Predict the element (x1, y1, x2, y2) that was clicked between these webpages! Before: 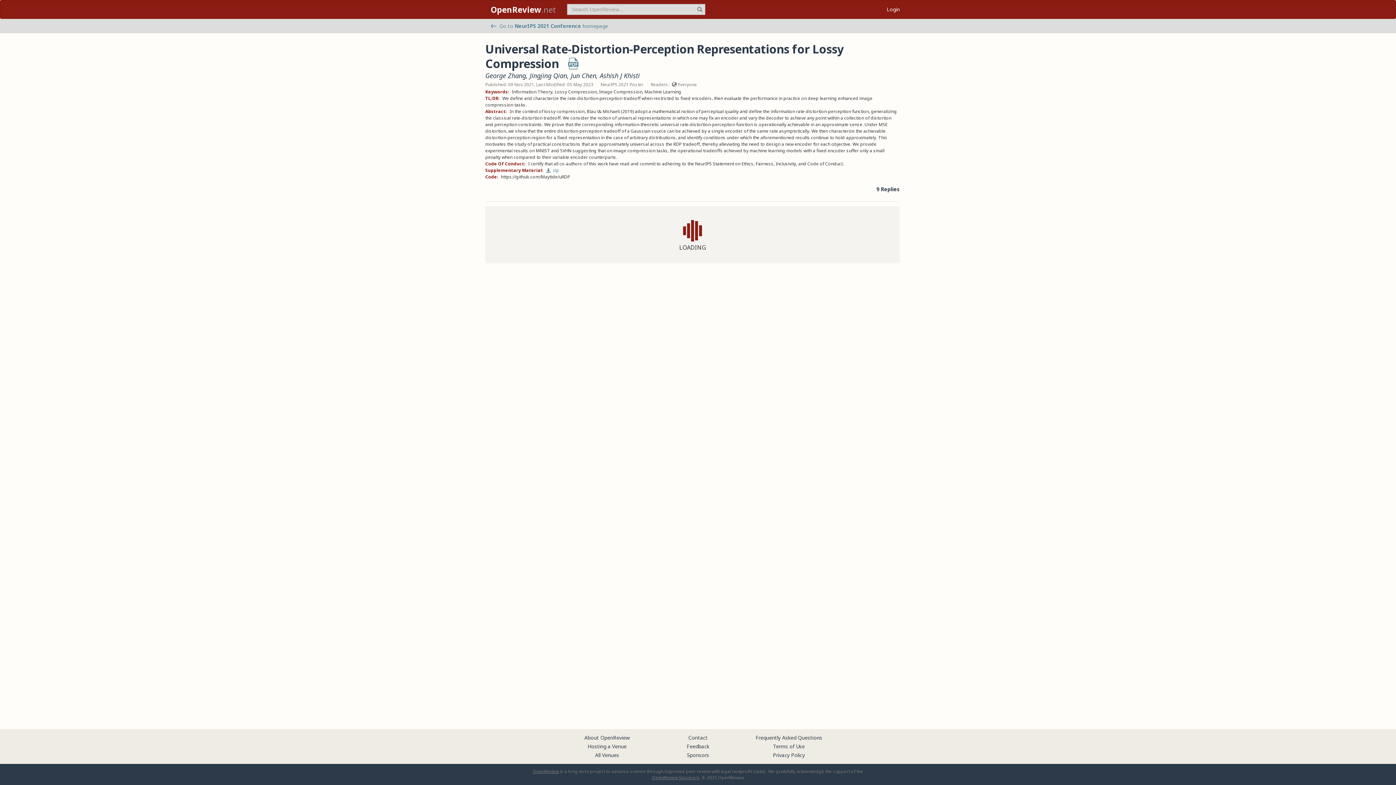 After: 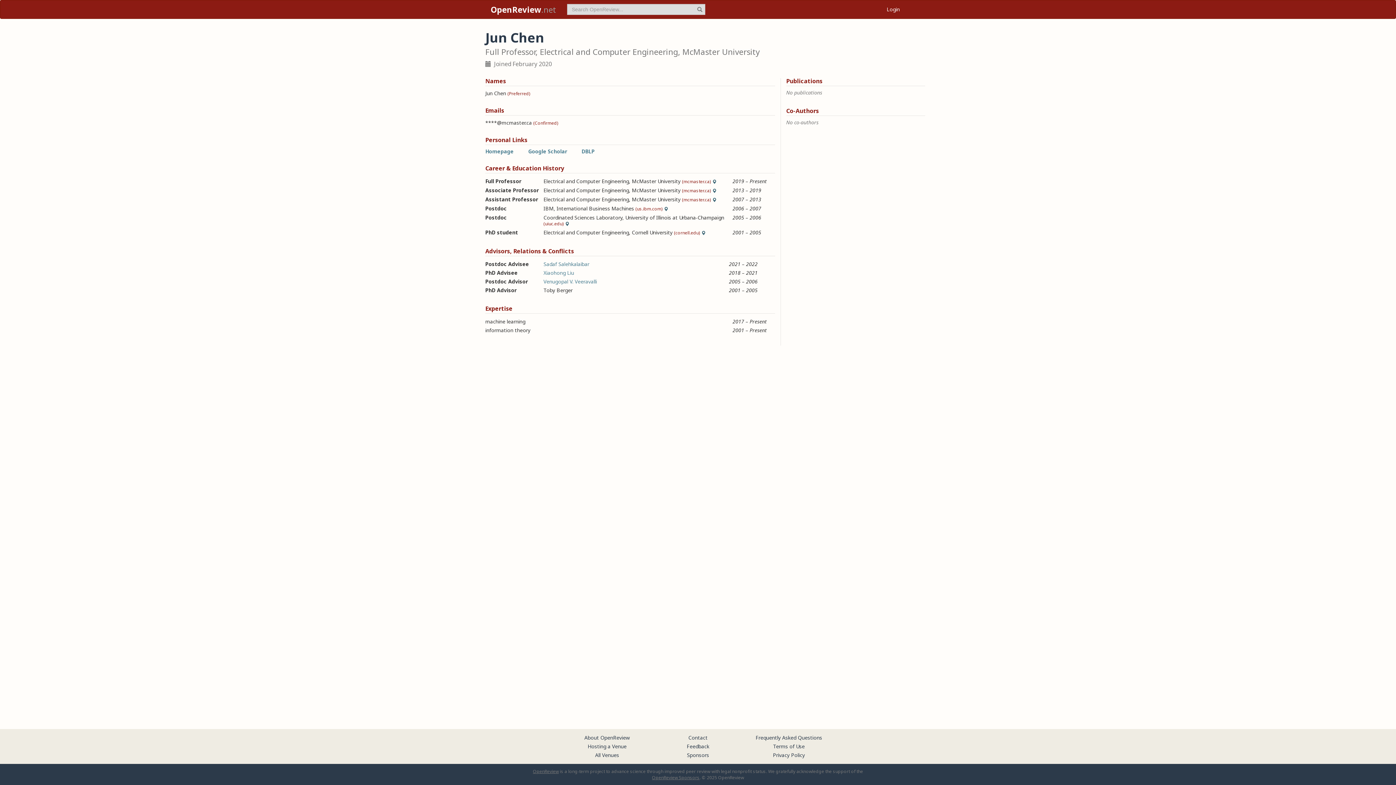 Action: label: Jun Chen bbox: (570, 71, 596, 80)